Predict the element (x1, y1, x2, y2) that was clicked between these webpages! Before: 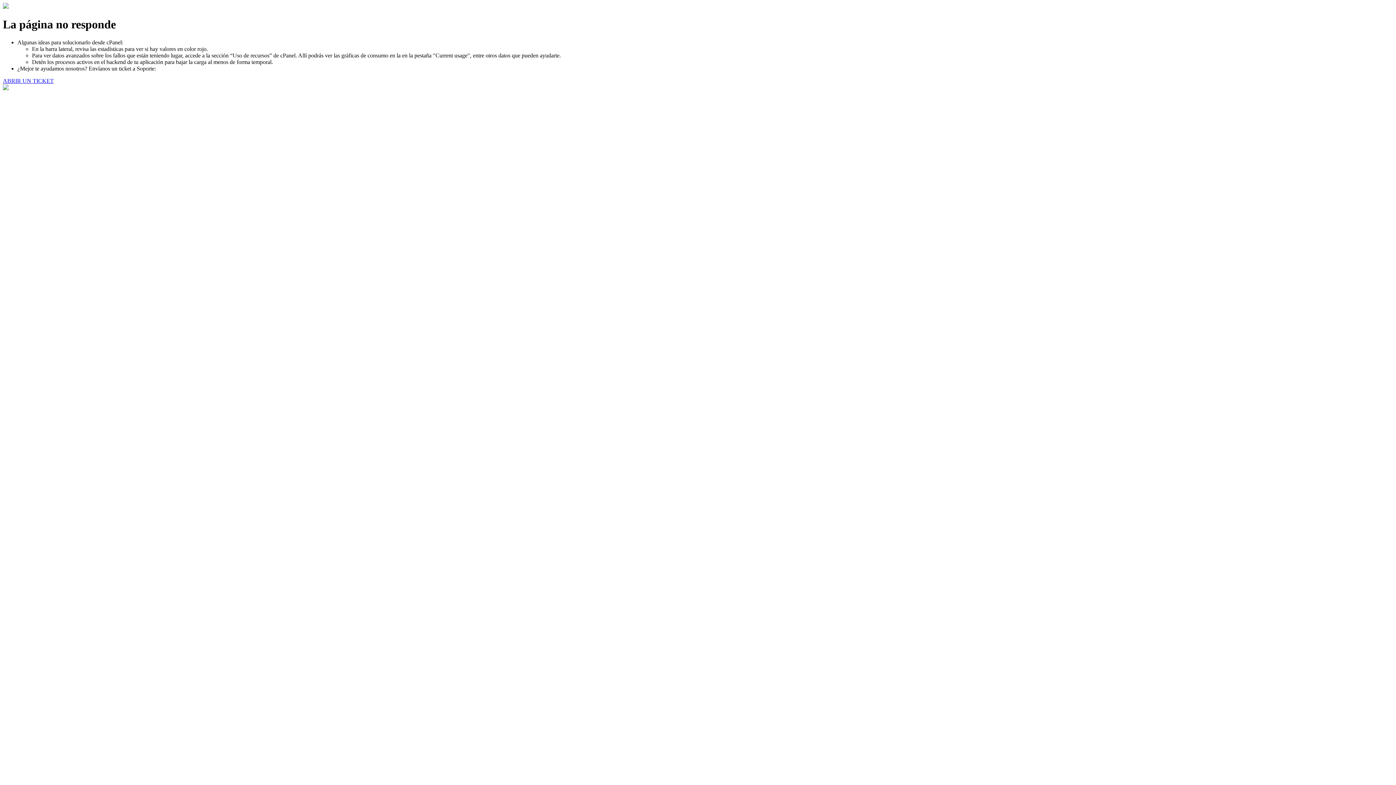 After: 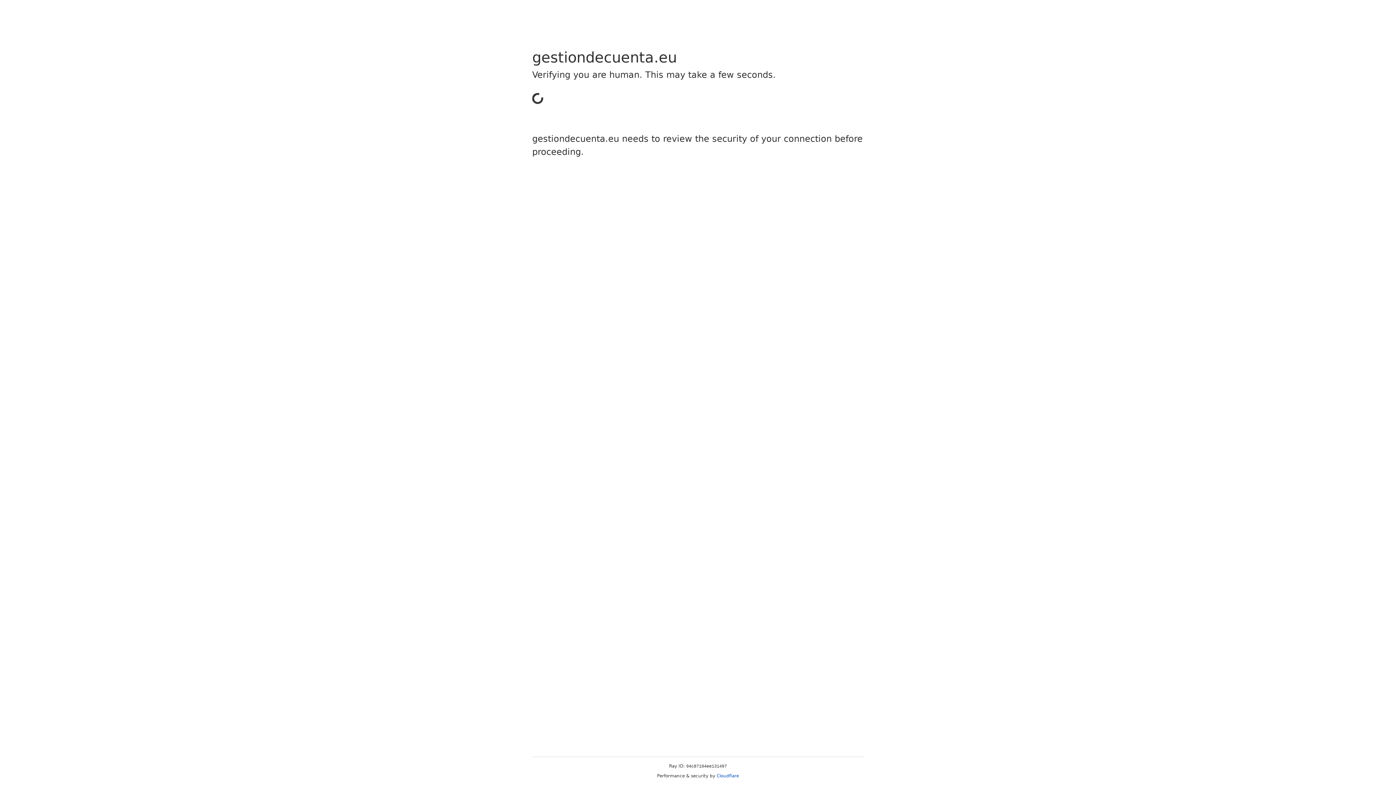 Action: bbox: (2, 77, 53, 83) label: ABRIR UN TICKET